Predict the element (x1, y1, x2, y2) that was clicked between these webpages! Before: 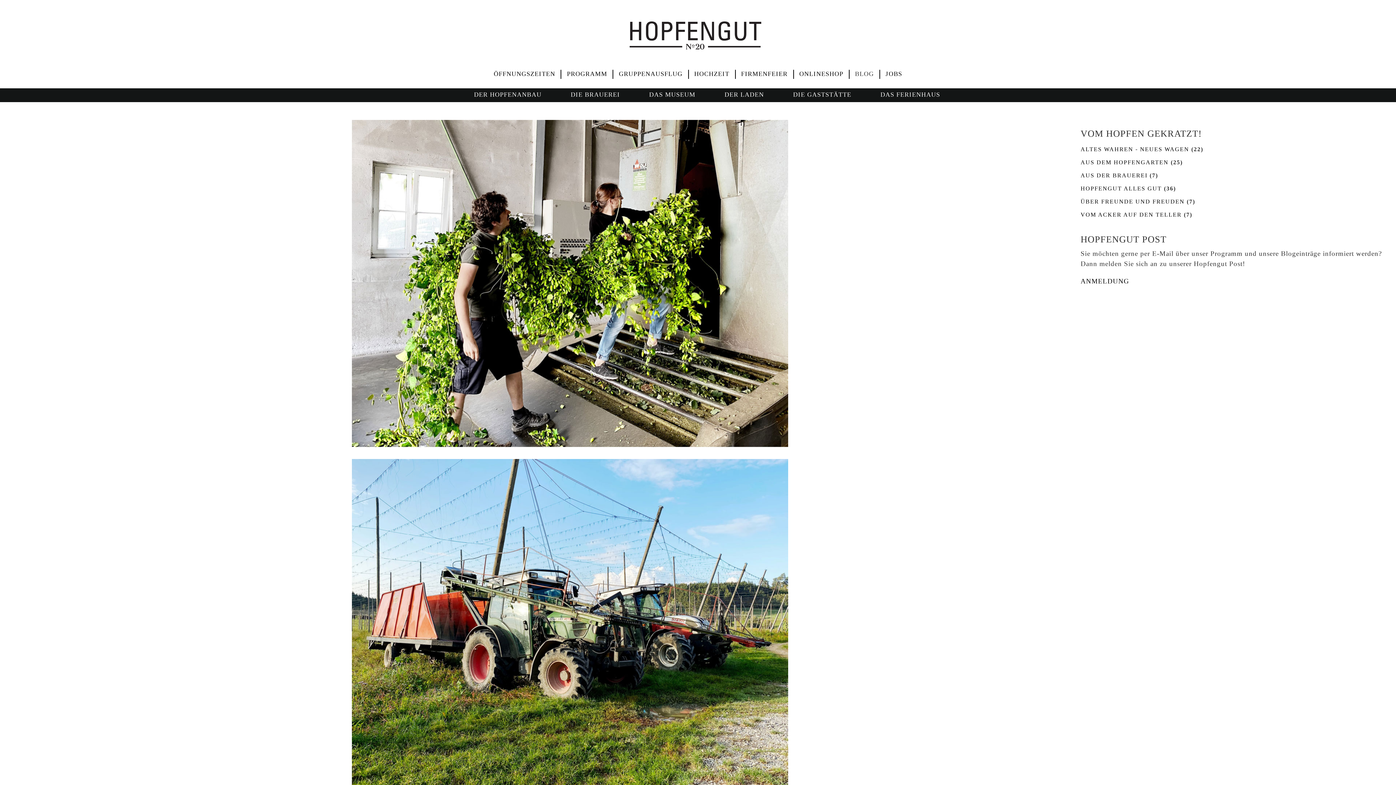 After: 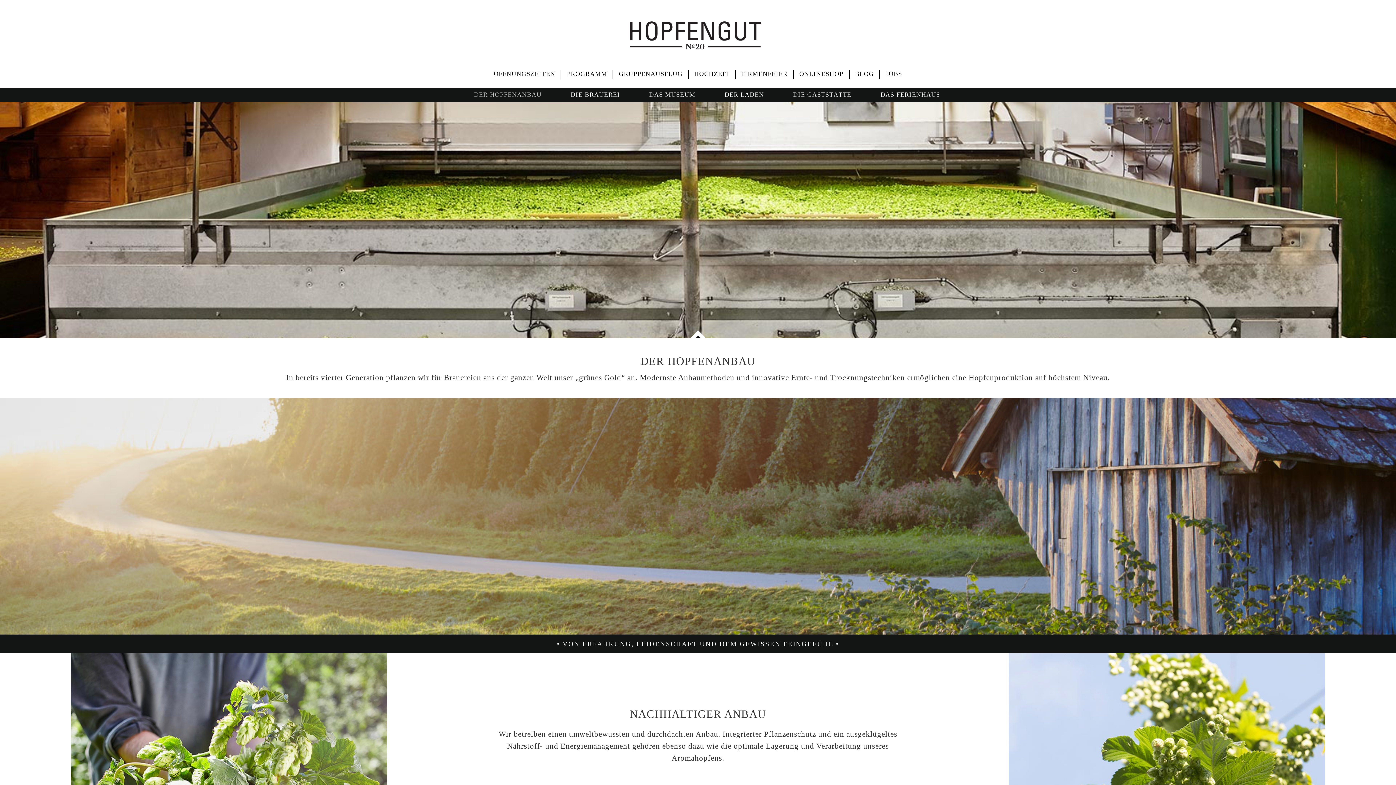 Action: bbox: (468, 88, 547, 99) label: DER HOPFENANBAU